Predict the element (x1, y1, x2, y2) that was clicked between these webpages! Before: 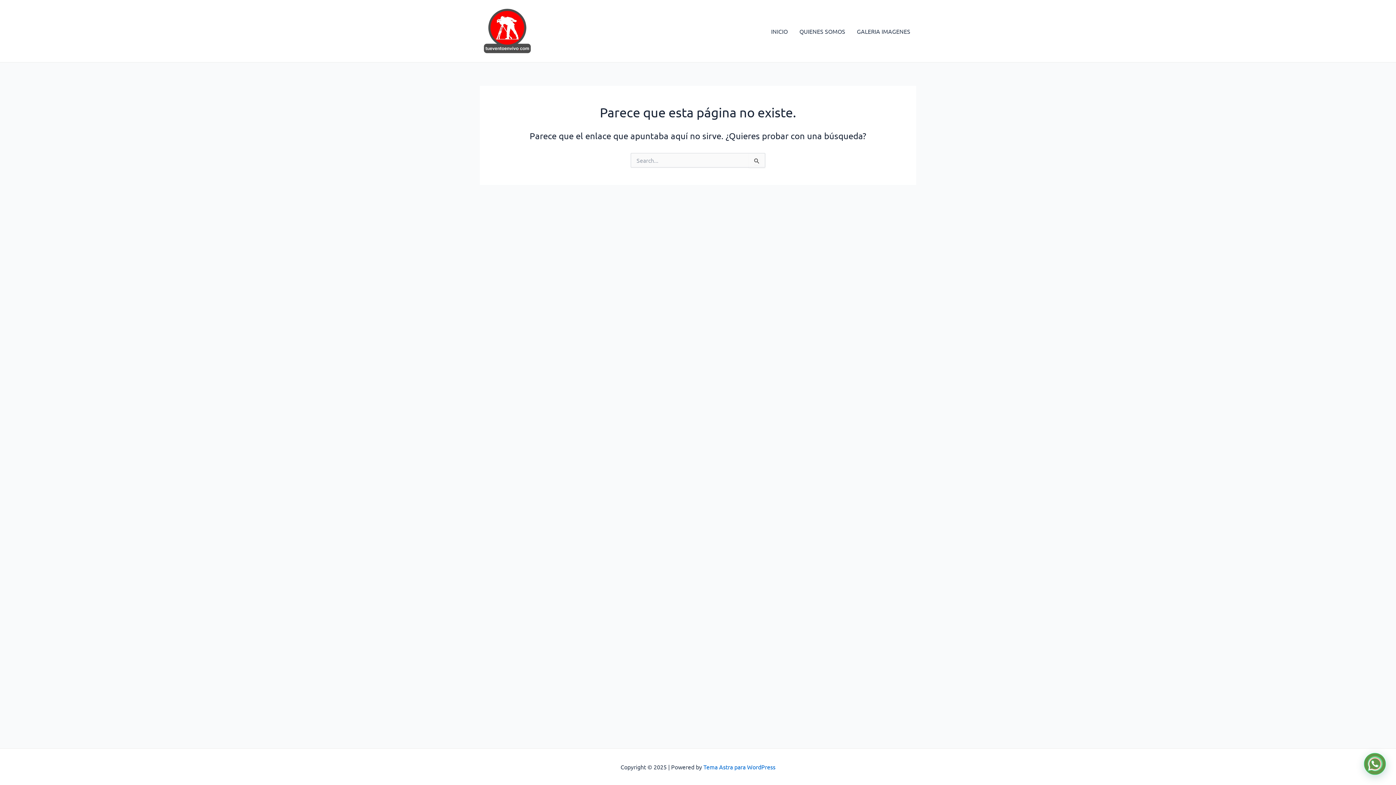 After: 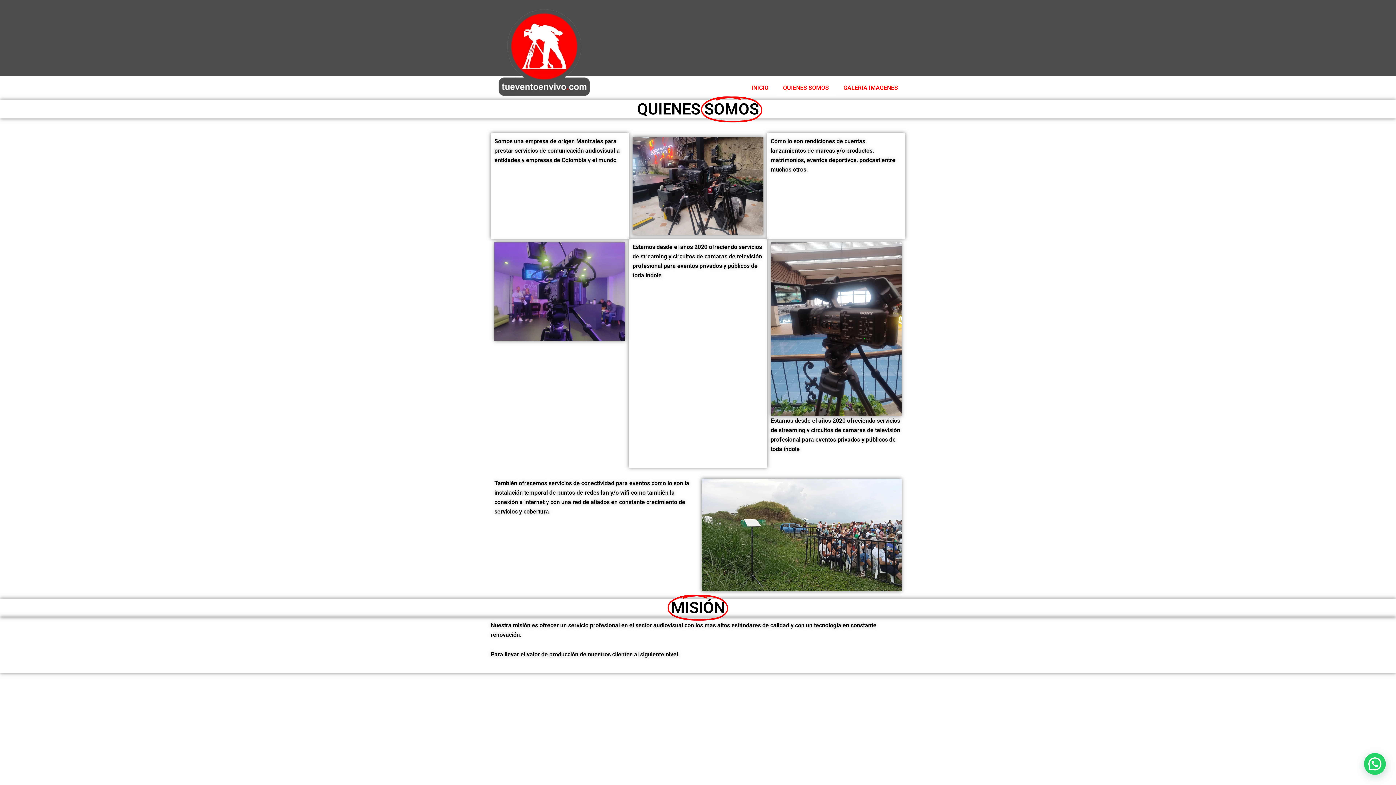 Action: label: QUIENES SOMOS bbox: (793, 16, 851, 45)